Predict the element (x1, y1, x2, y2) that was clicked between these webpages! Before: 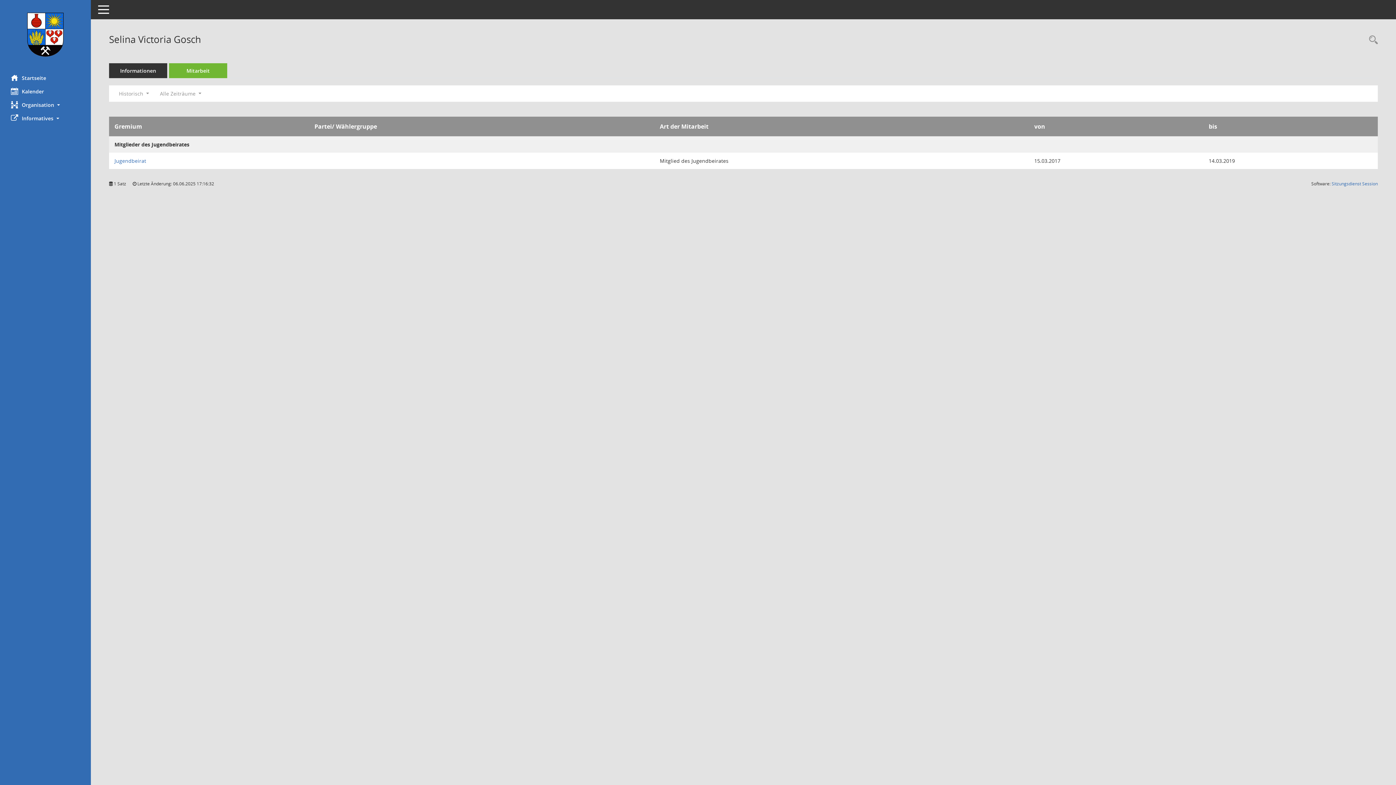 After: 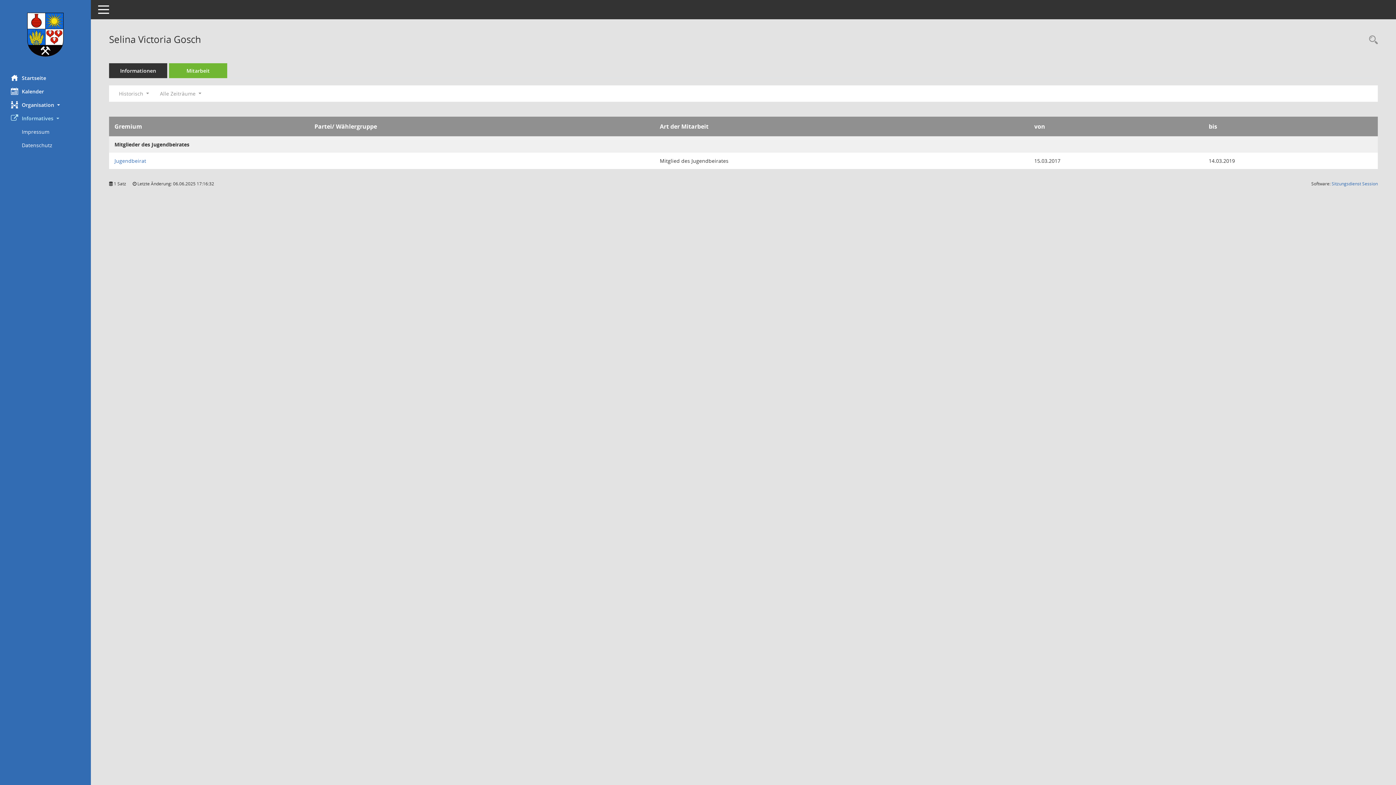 Action: label: Informatives  bbox: (0, 111, 90, 125)